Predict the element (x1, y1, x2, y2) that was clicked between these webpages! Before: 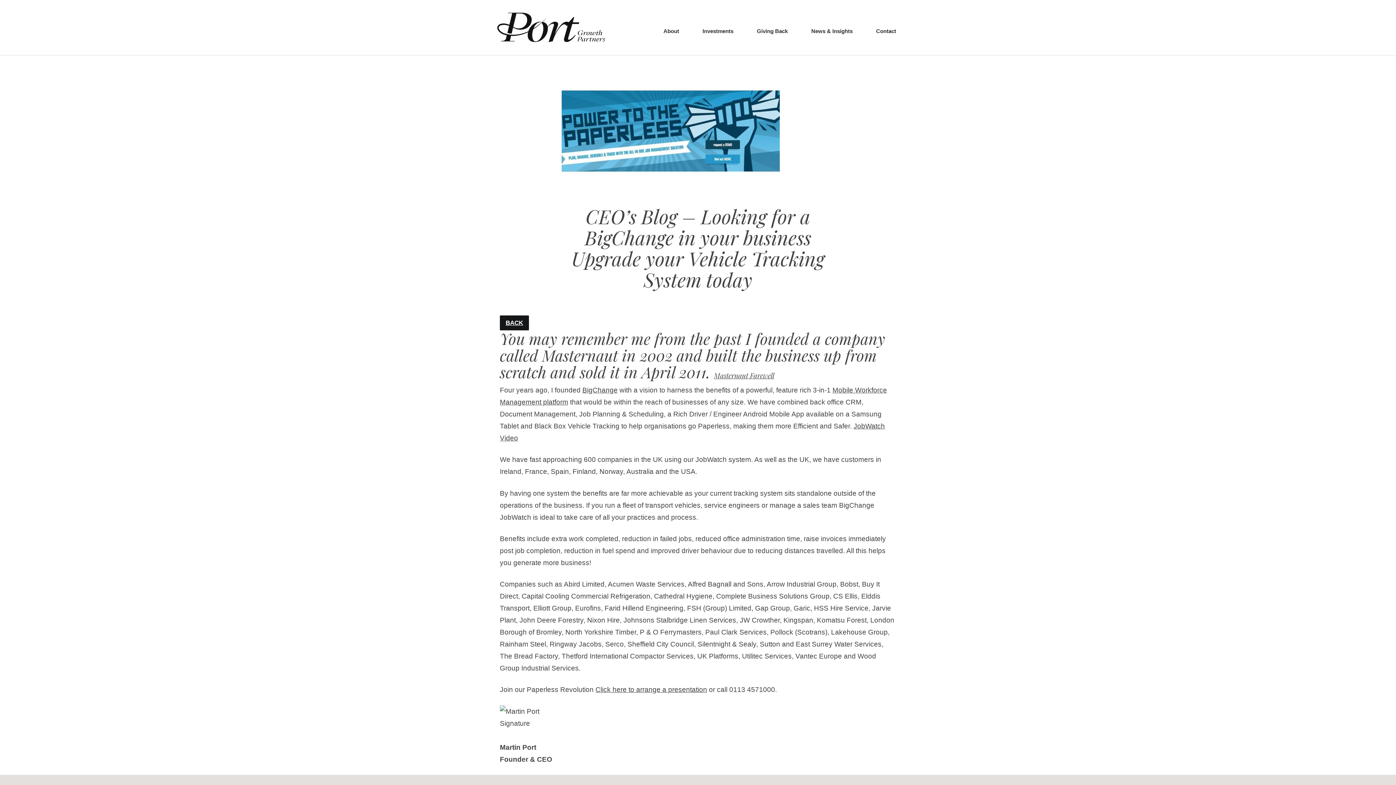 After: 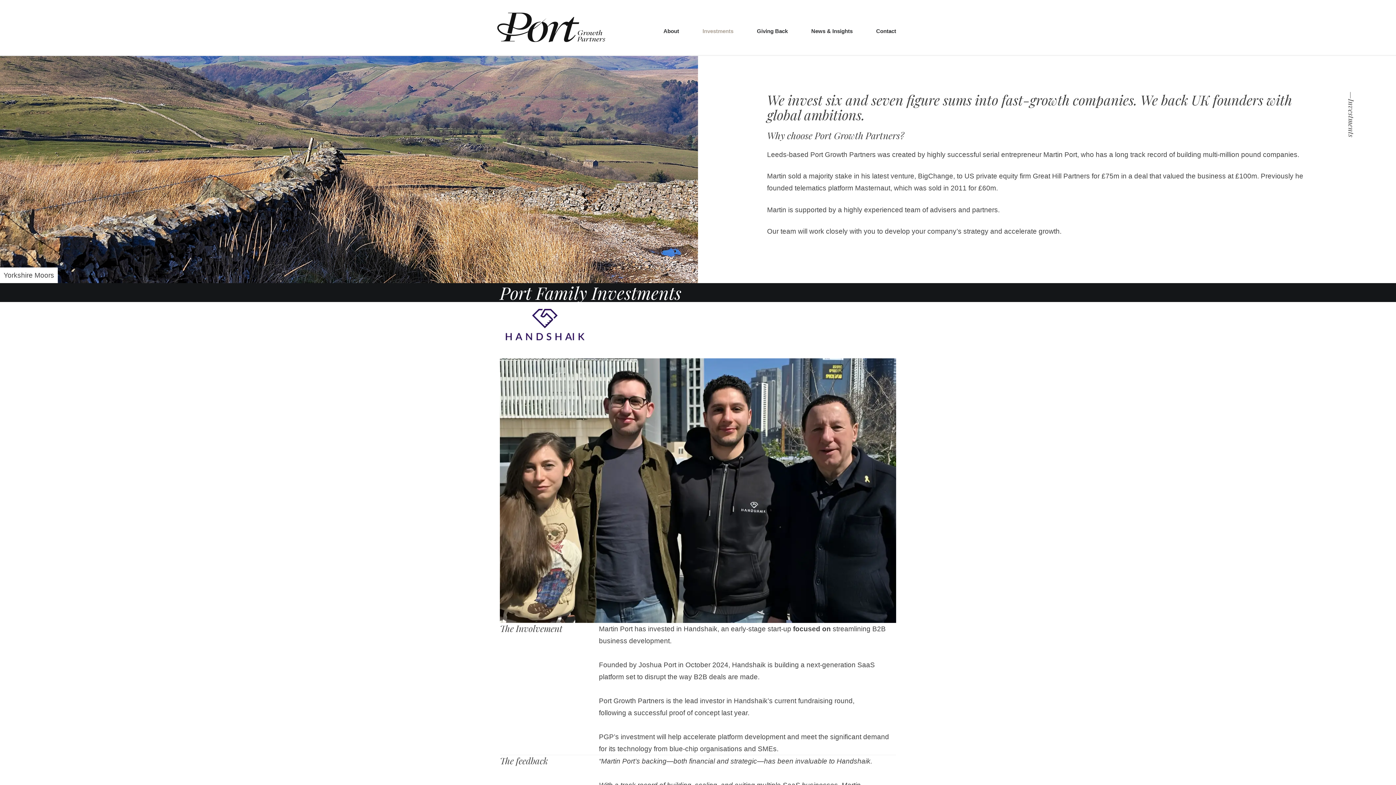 Action: bbox: (699, 22, 737, 38) label: Investments